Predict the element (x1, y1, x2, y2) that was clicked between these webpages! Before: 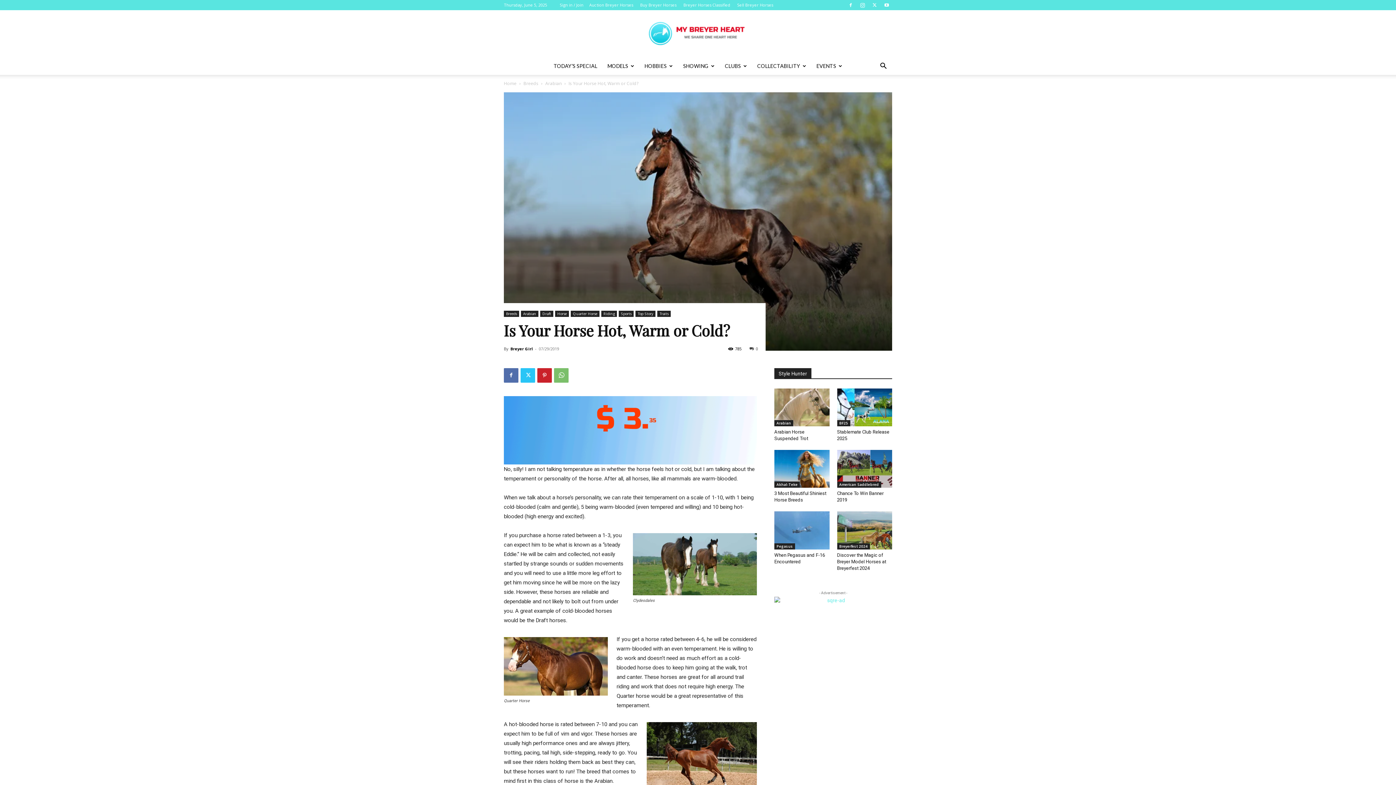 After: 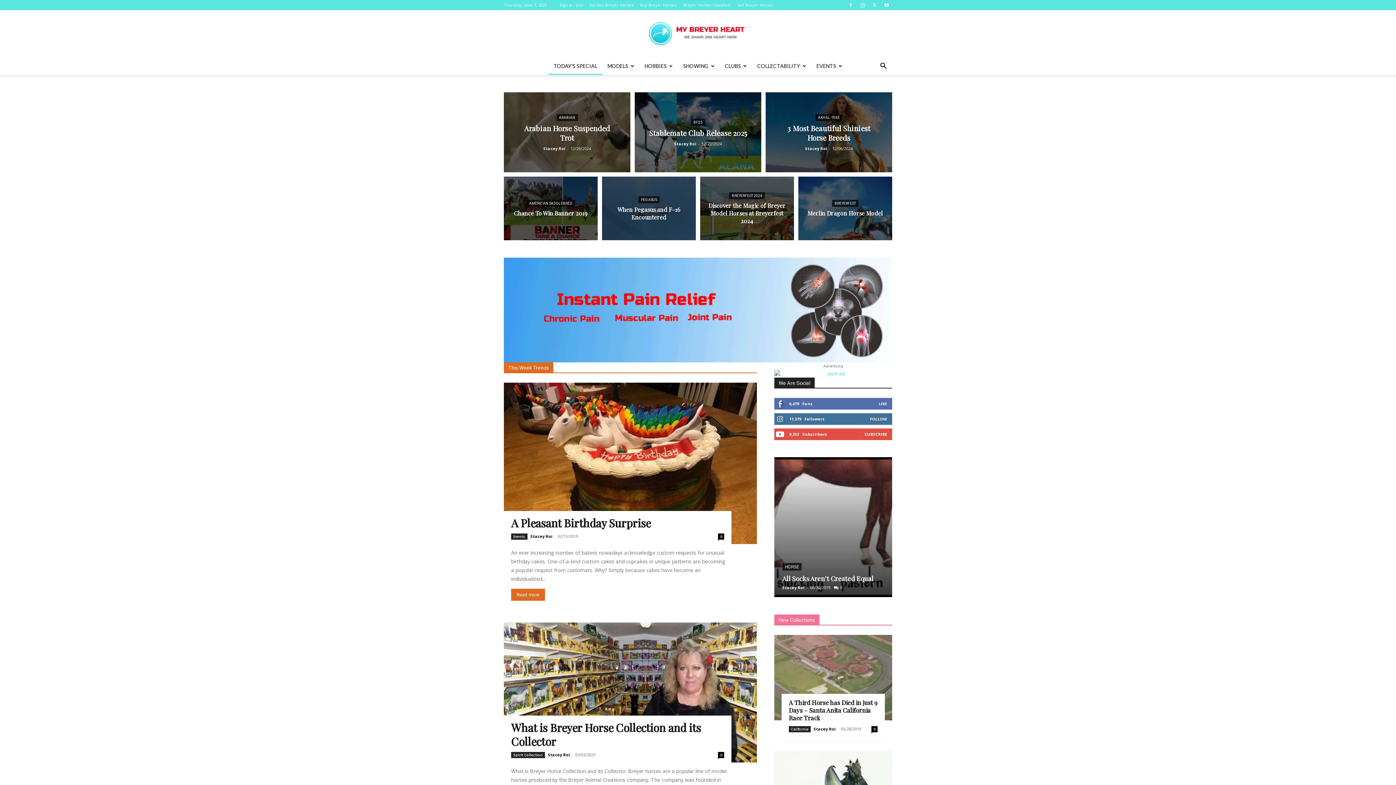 Action: bbox: (504, 80, 516, 86) label: Home